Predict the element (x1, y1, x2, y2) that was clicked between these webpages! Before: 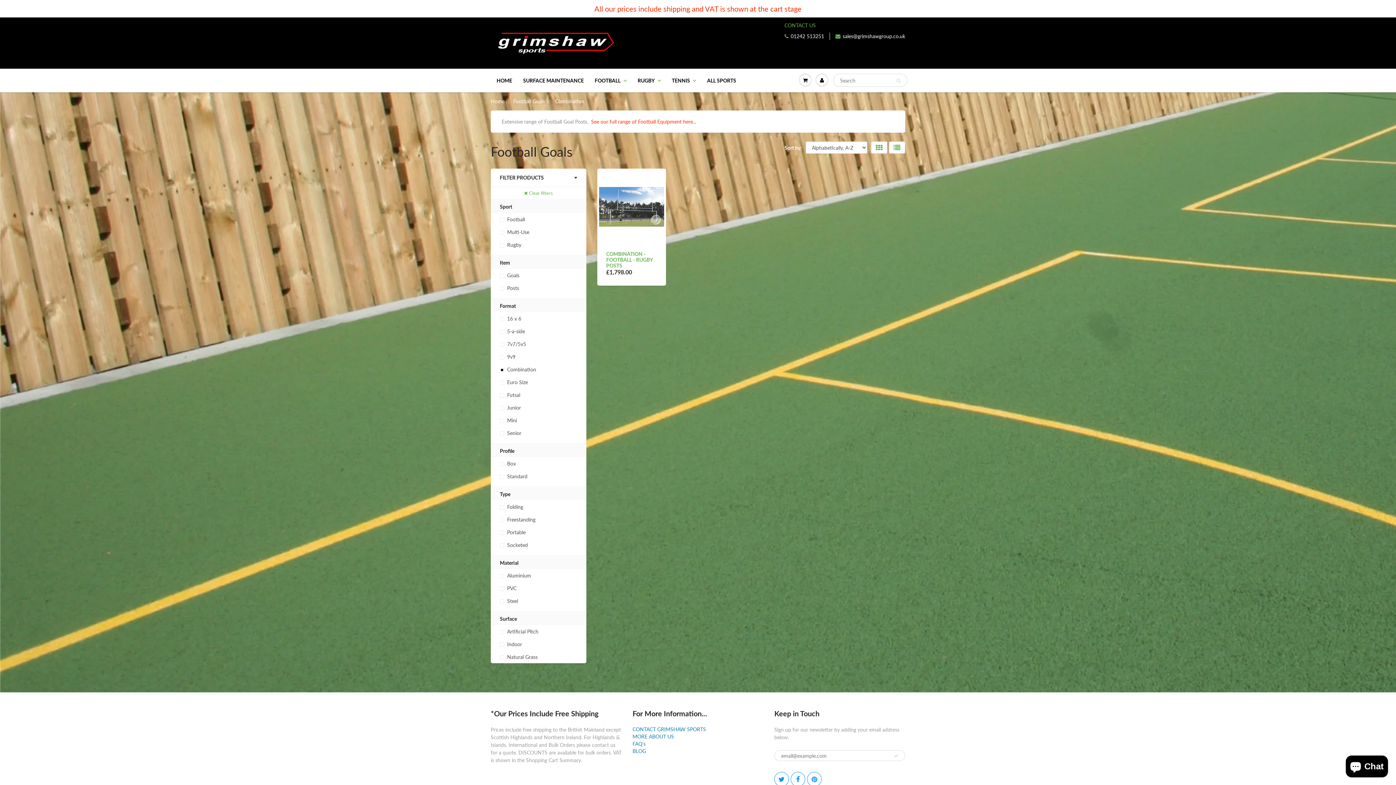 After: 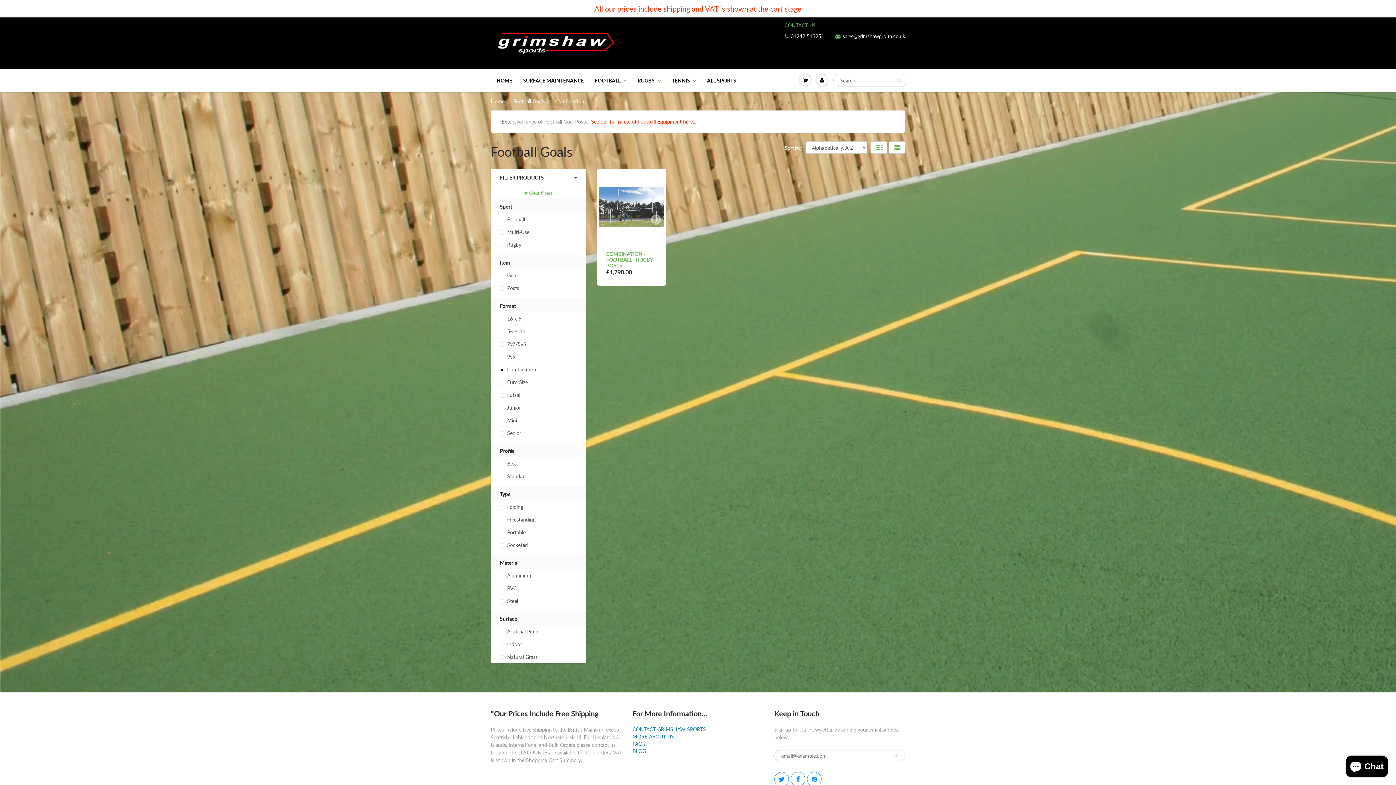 Action: bbox: (871, 141, 887, 153)